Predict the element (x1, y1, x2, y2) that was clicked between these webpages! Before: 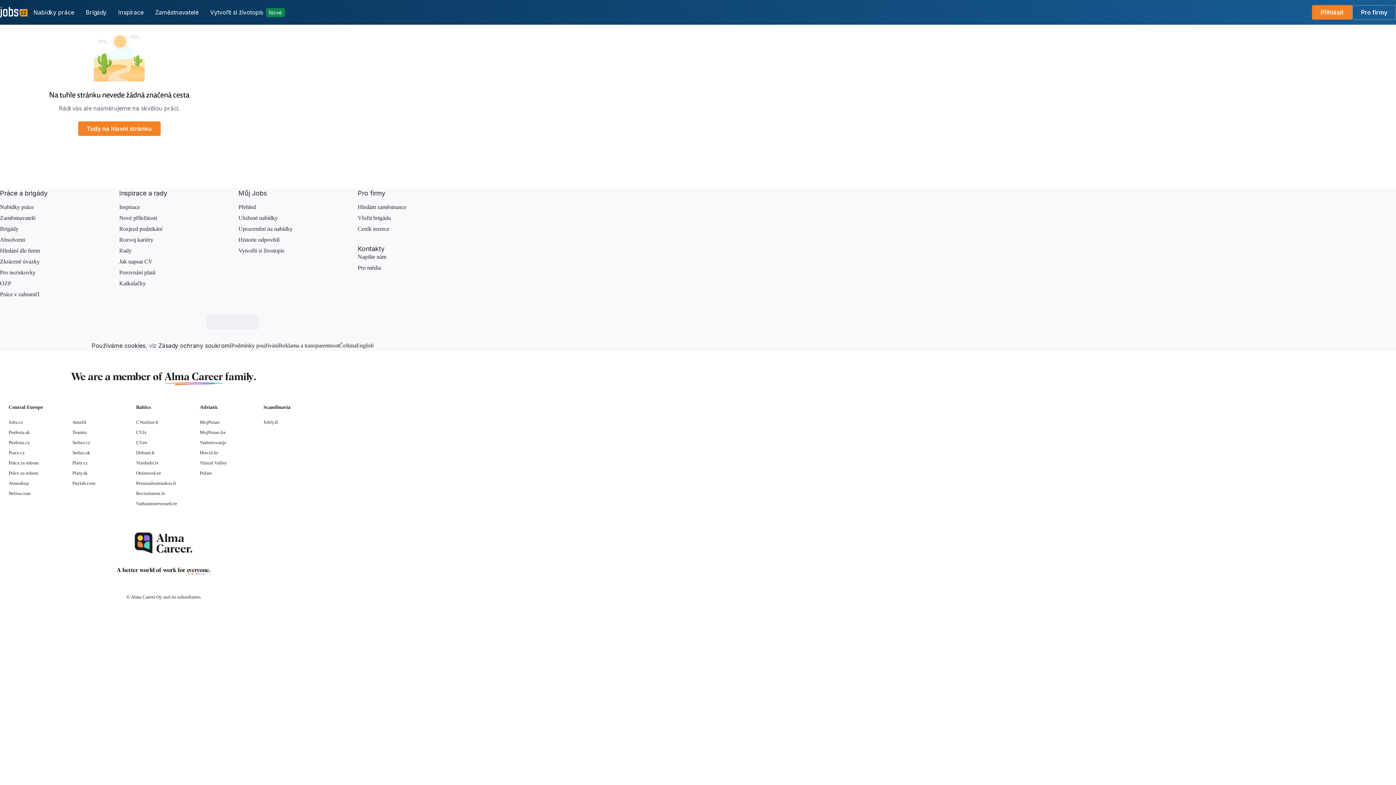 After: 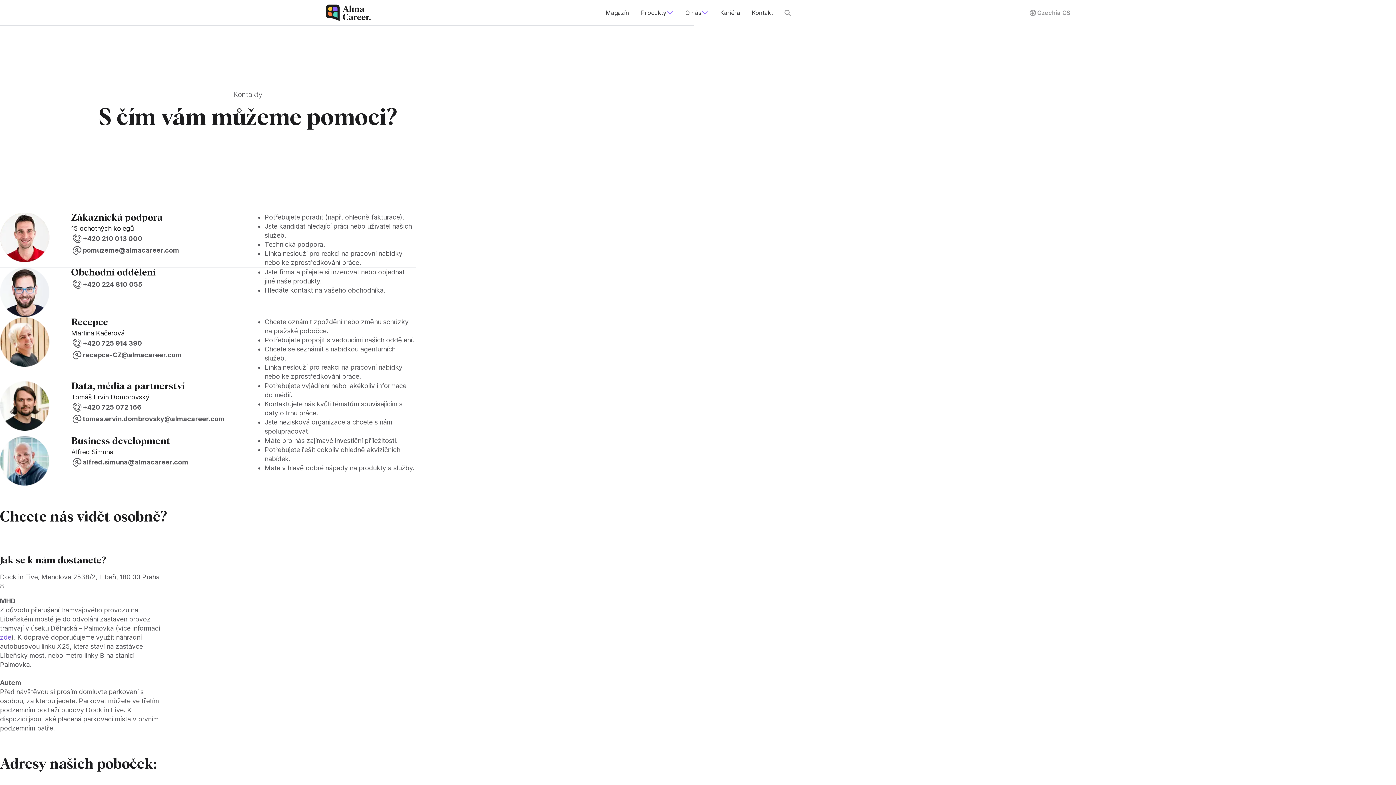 Action: label: Pro média bbox: (357, 264, 381, 270)